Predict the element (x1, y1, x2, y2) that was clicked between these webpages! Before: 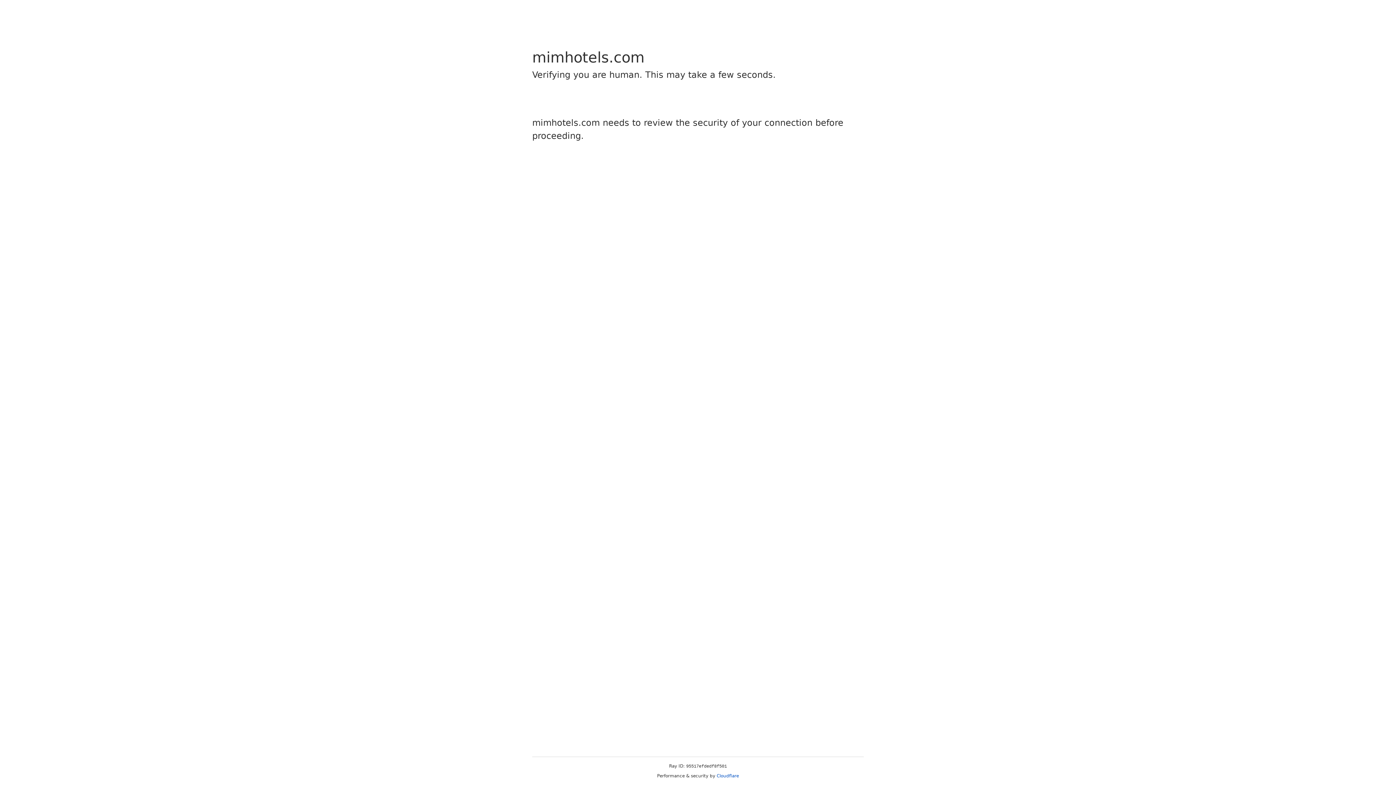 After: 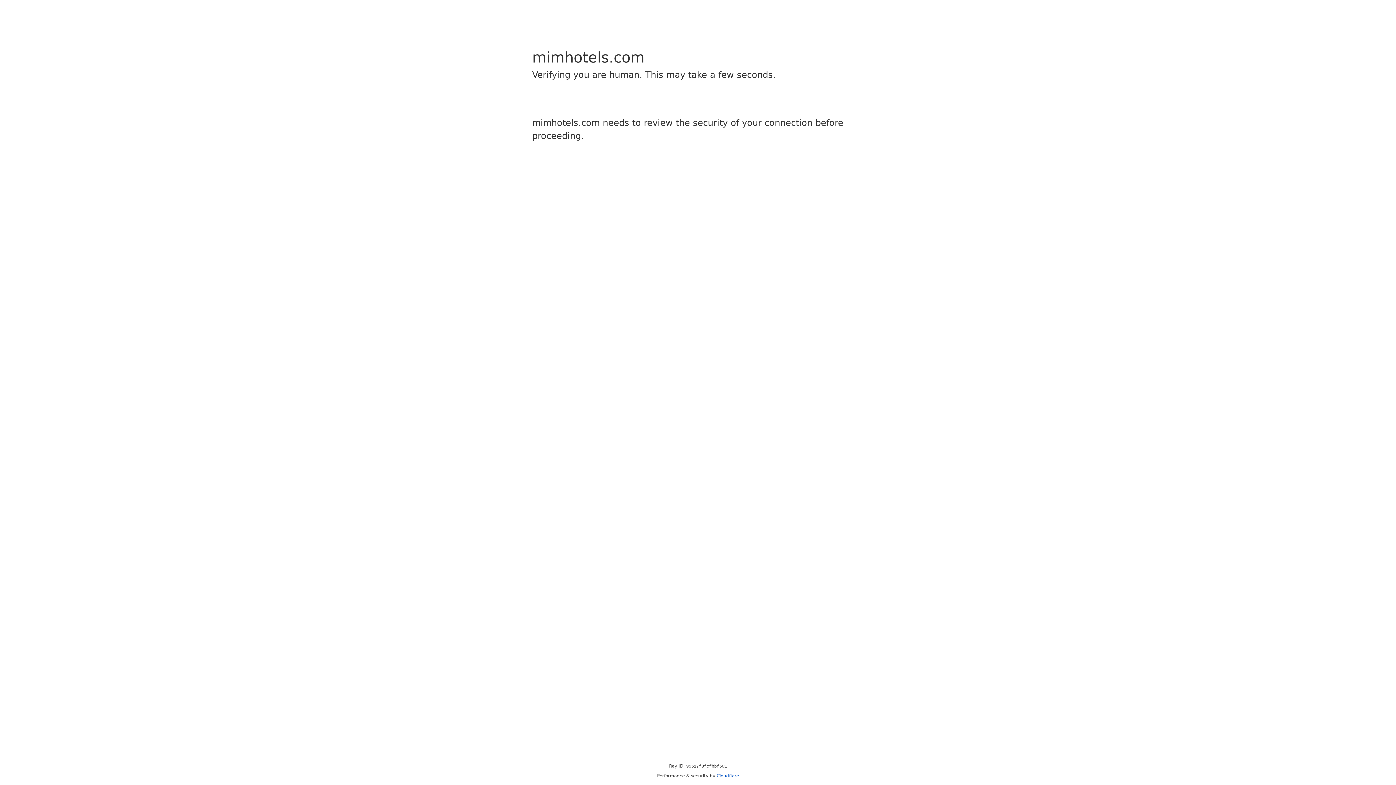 Action: bbox: (716, 773, 739, 778) label: Cloudflare